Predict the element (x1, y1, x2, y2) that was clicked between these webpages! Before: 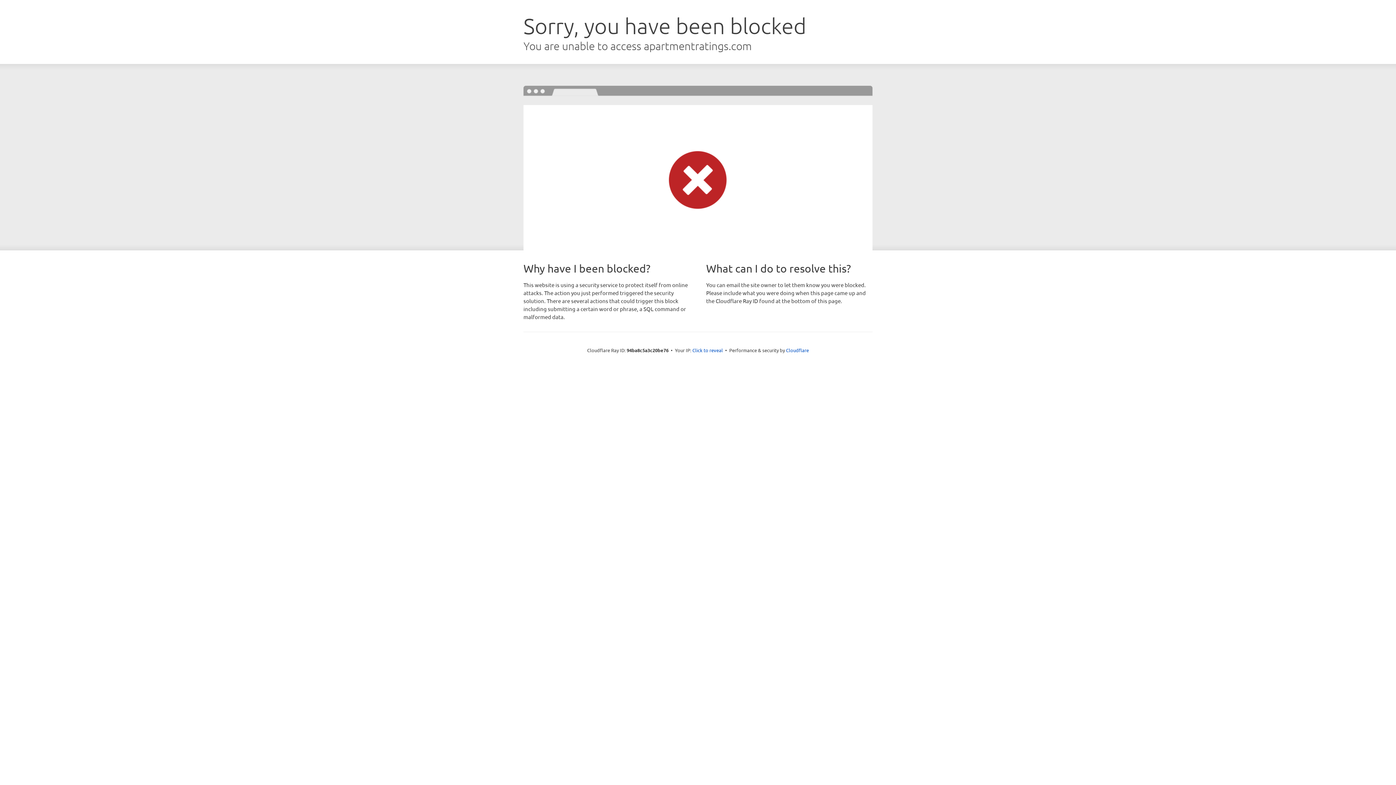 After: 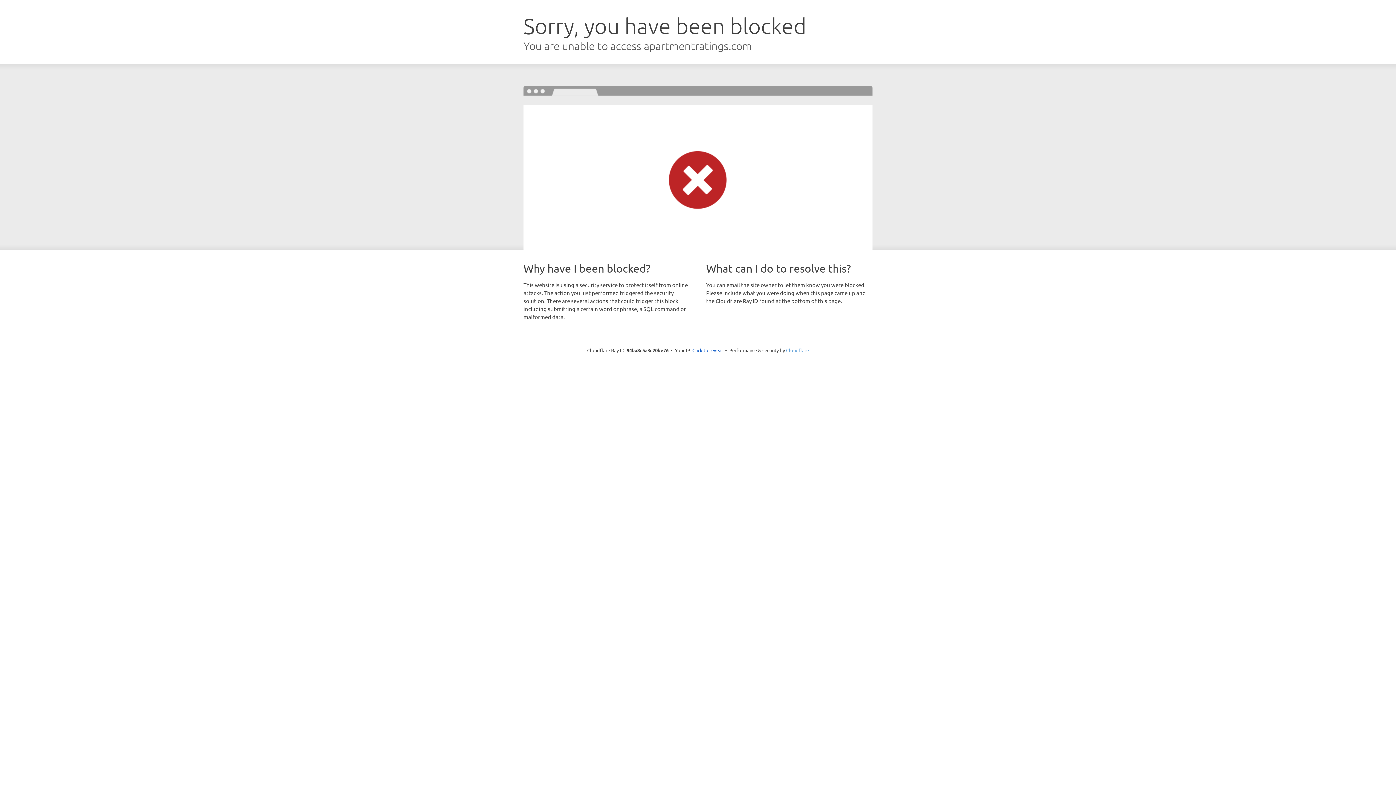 Action: label: Cloudflare bbox: (786, 347, 809, 353)